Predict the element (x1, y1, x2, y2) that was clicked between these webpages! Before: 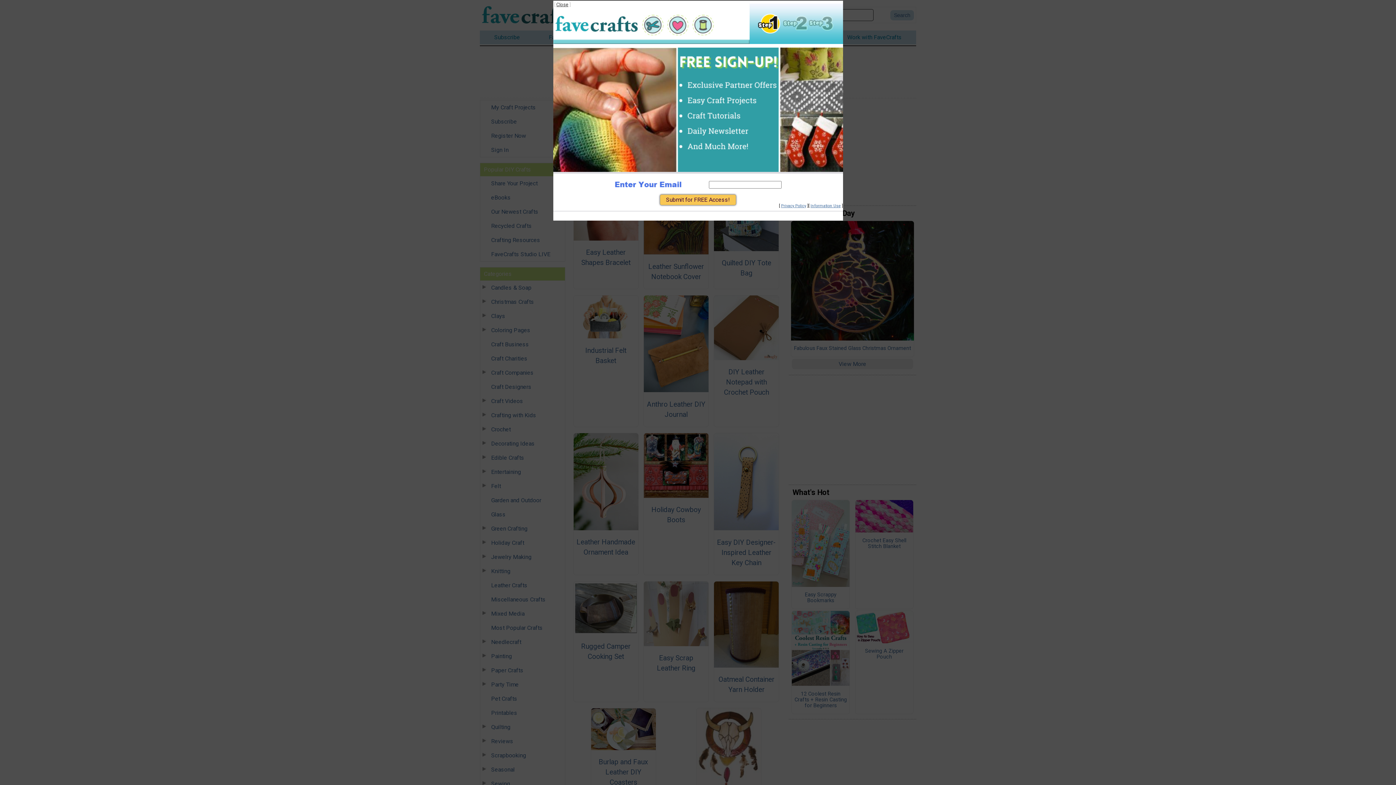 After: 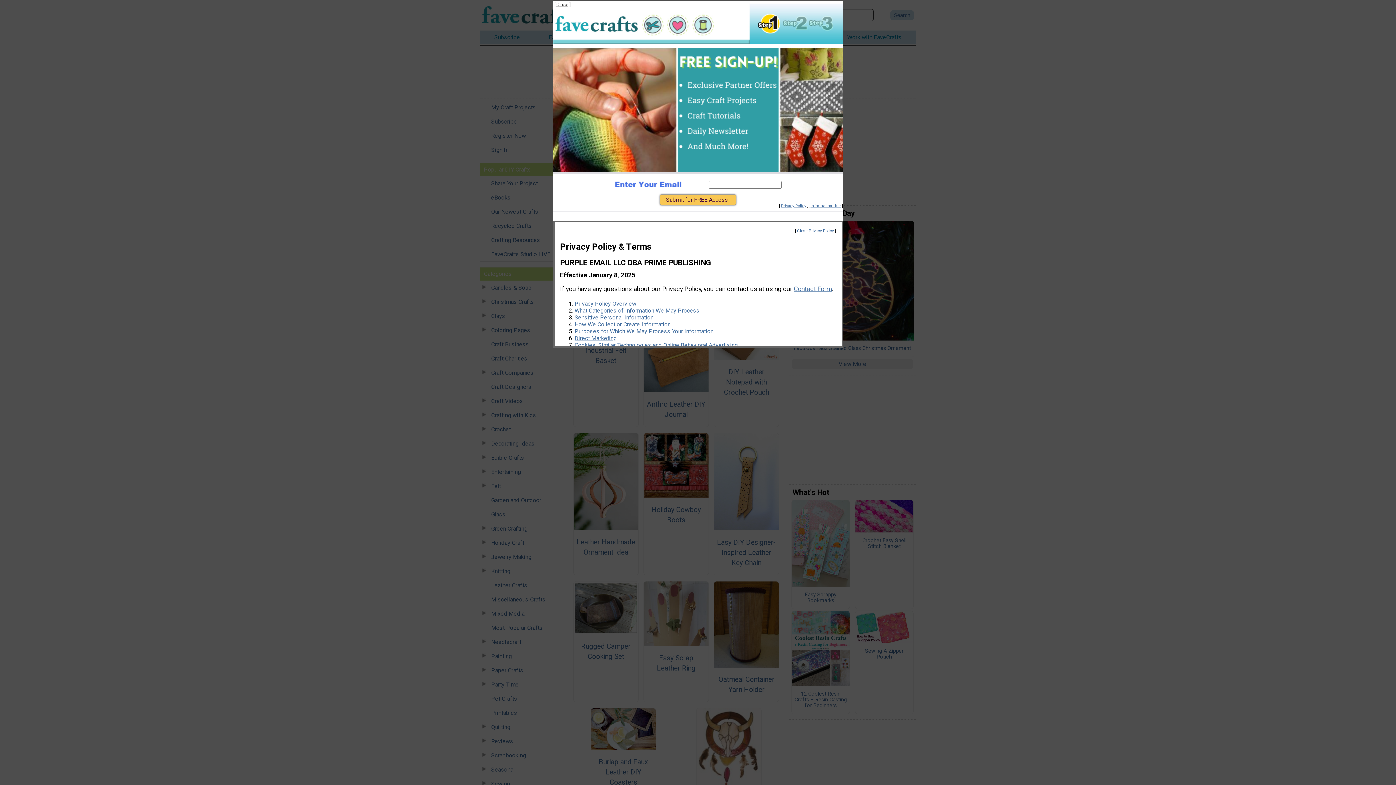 Action: label: Information Use bbox: (810, 203, 840, 208)